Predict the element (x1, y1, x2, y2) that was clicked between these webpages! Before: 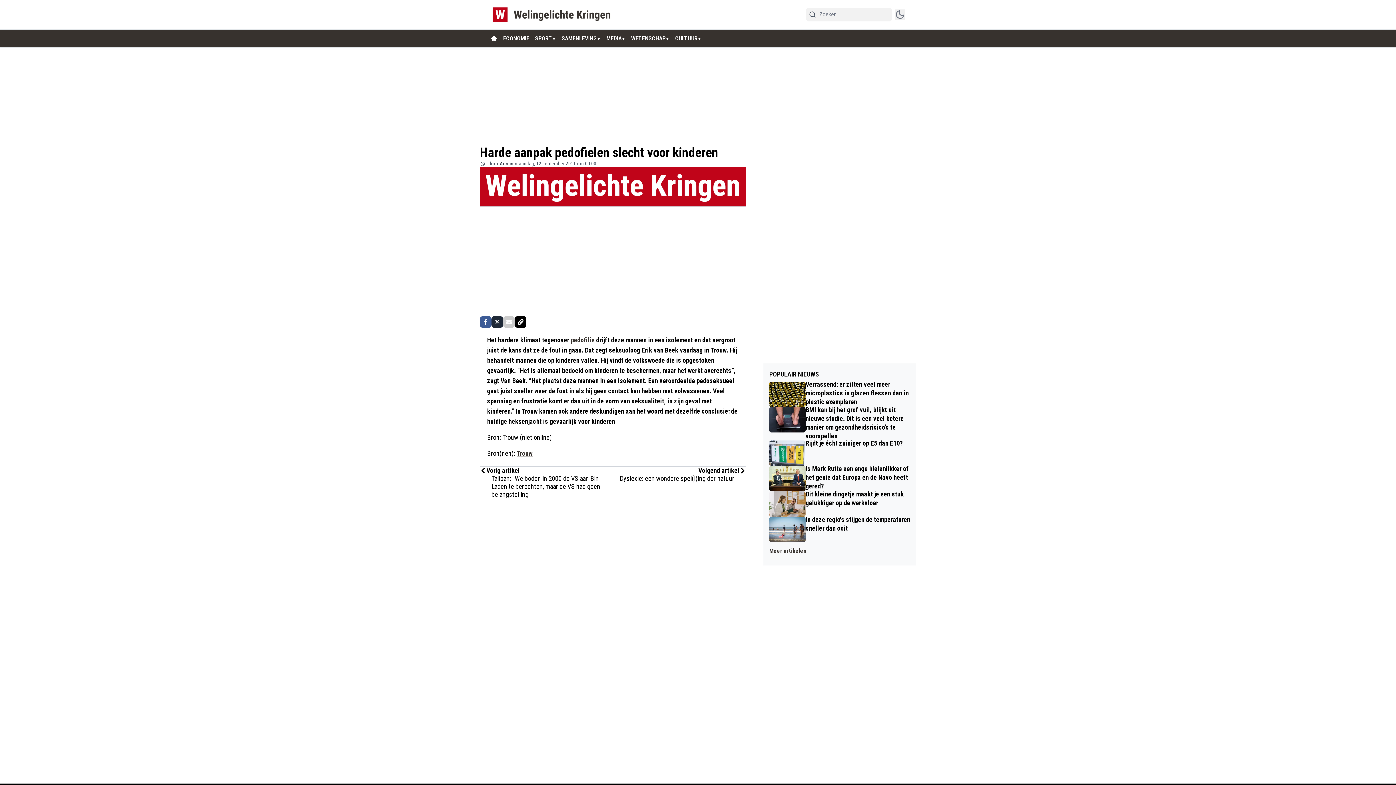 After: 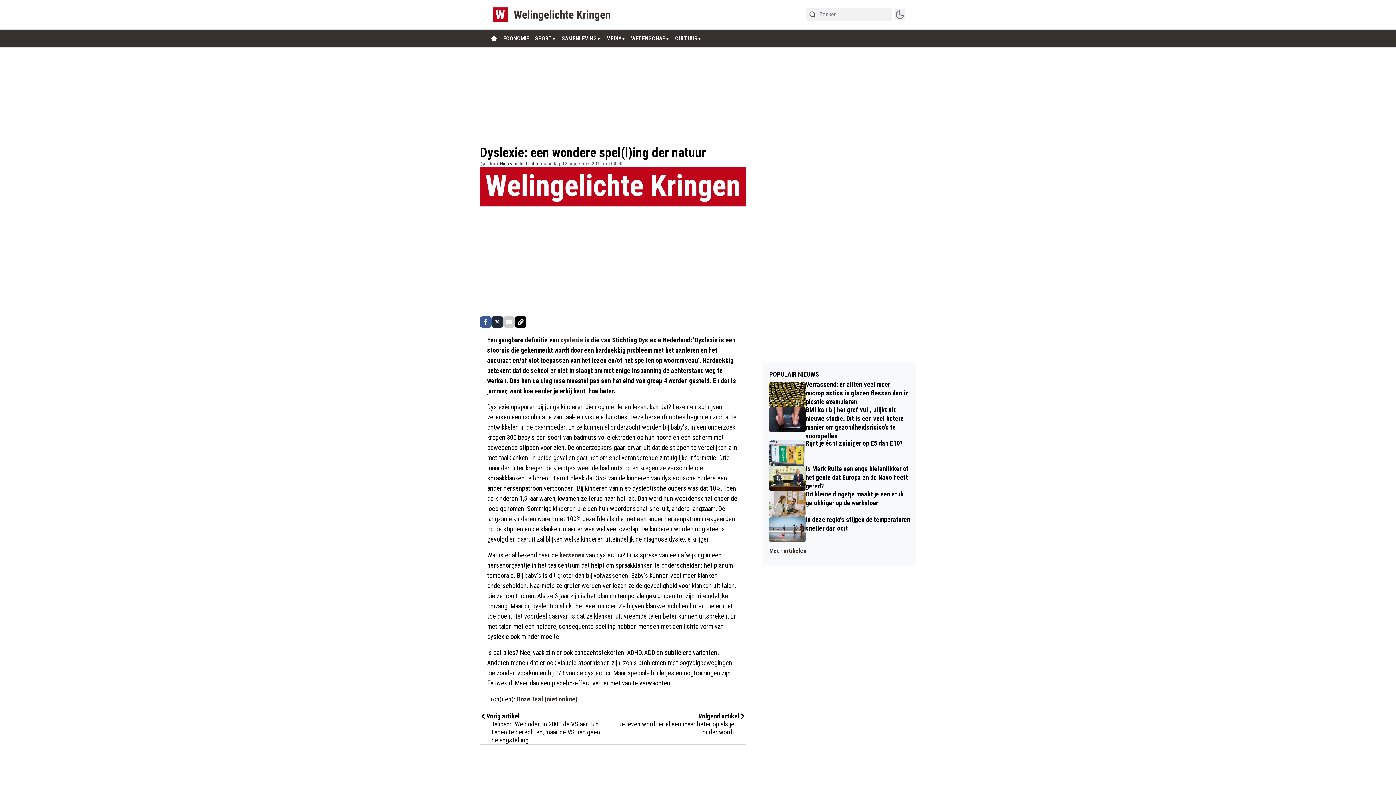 Action: bbox: (698, 466, 746, 474) label: Volgend artikel